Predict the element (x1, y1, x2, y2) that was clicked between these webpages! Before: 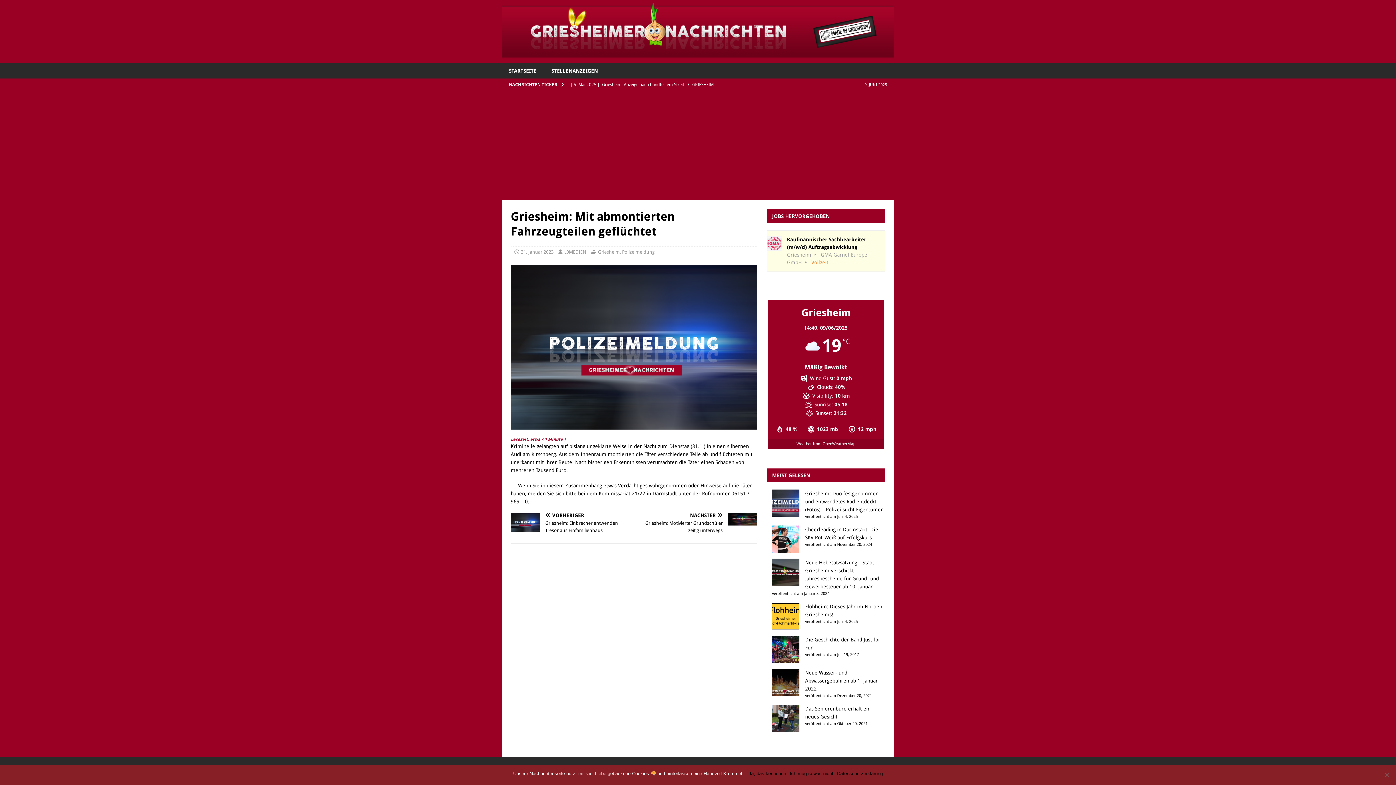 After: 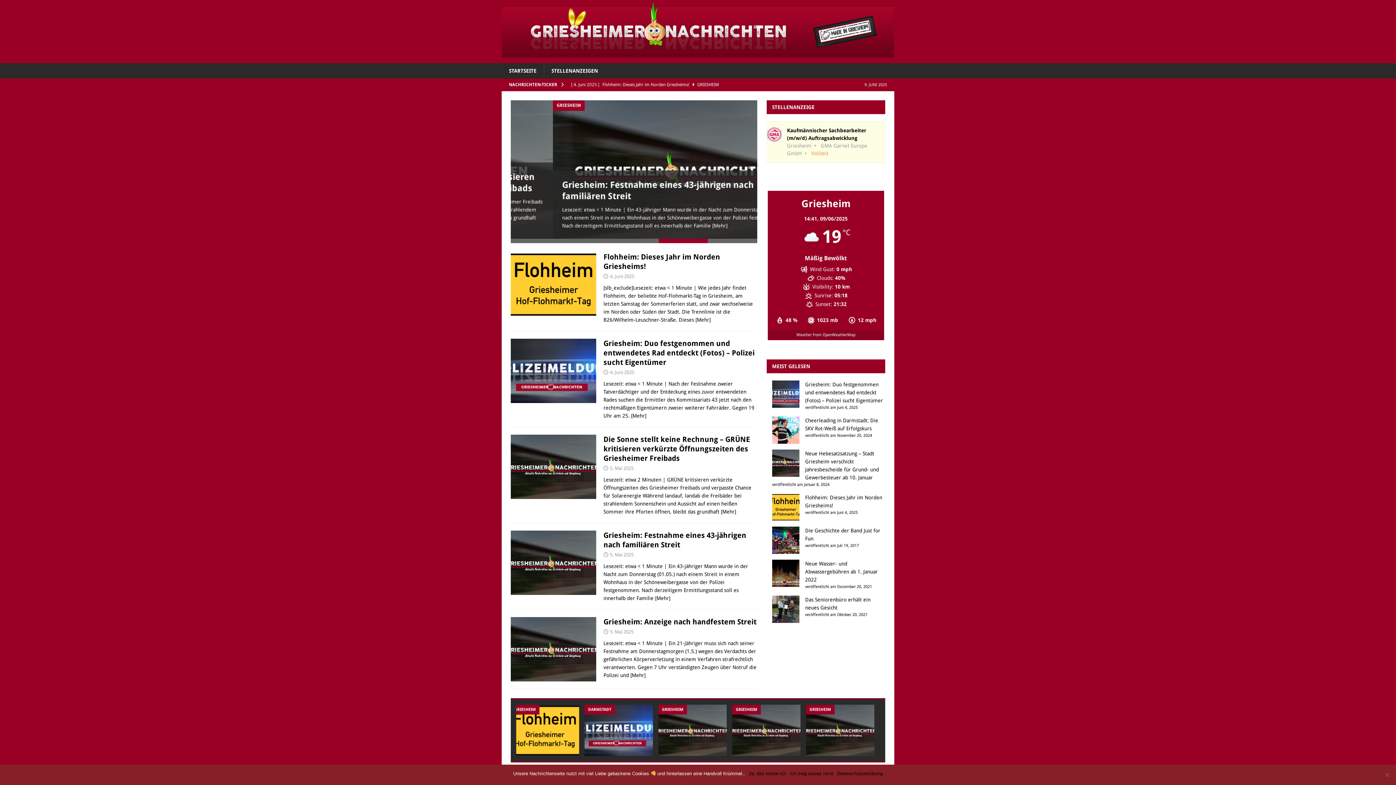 Action: bbox: (501, 56, 894, 62)